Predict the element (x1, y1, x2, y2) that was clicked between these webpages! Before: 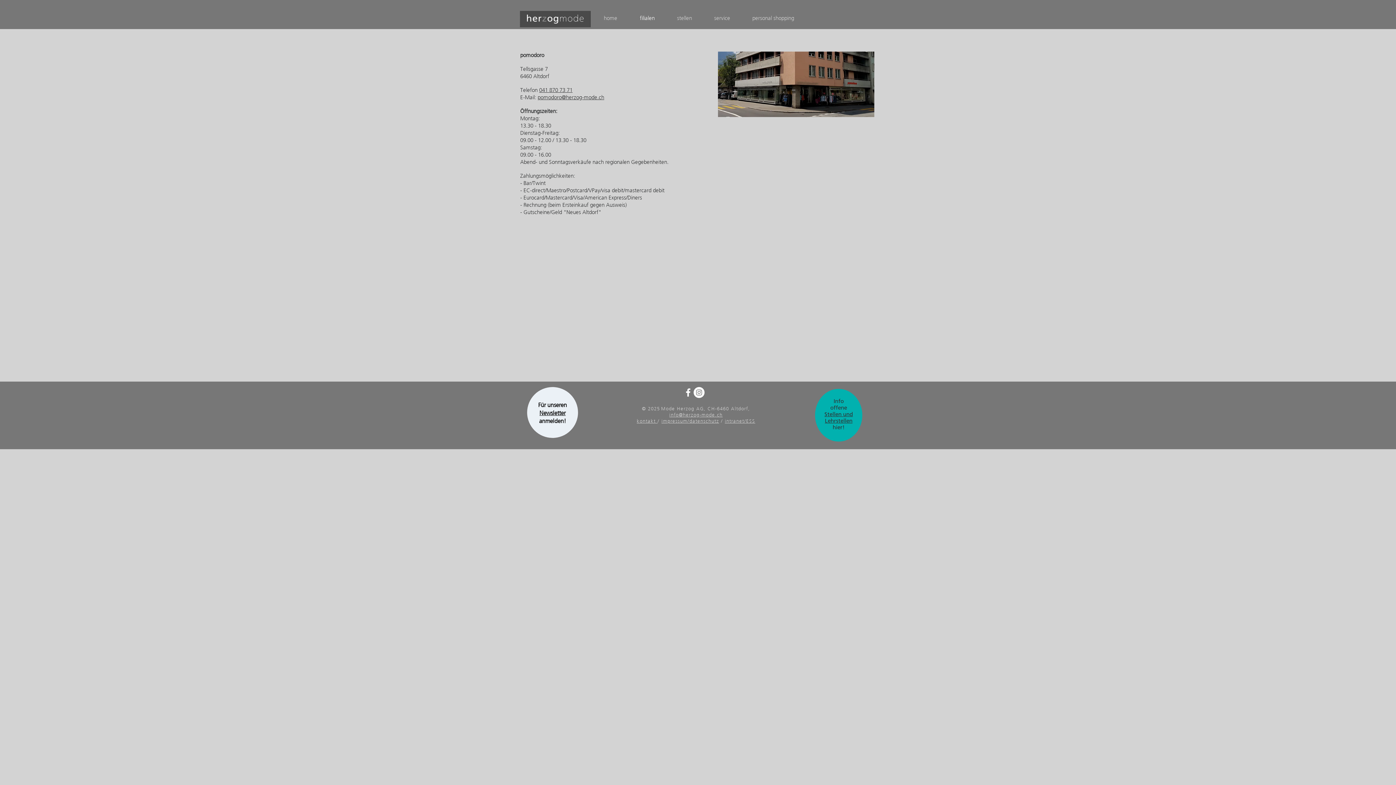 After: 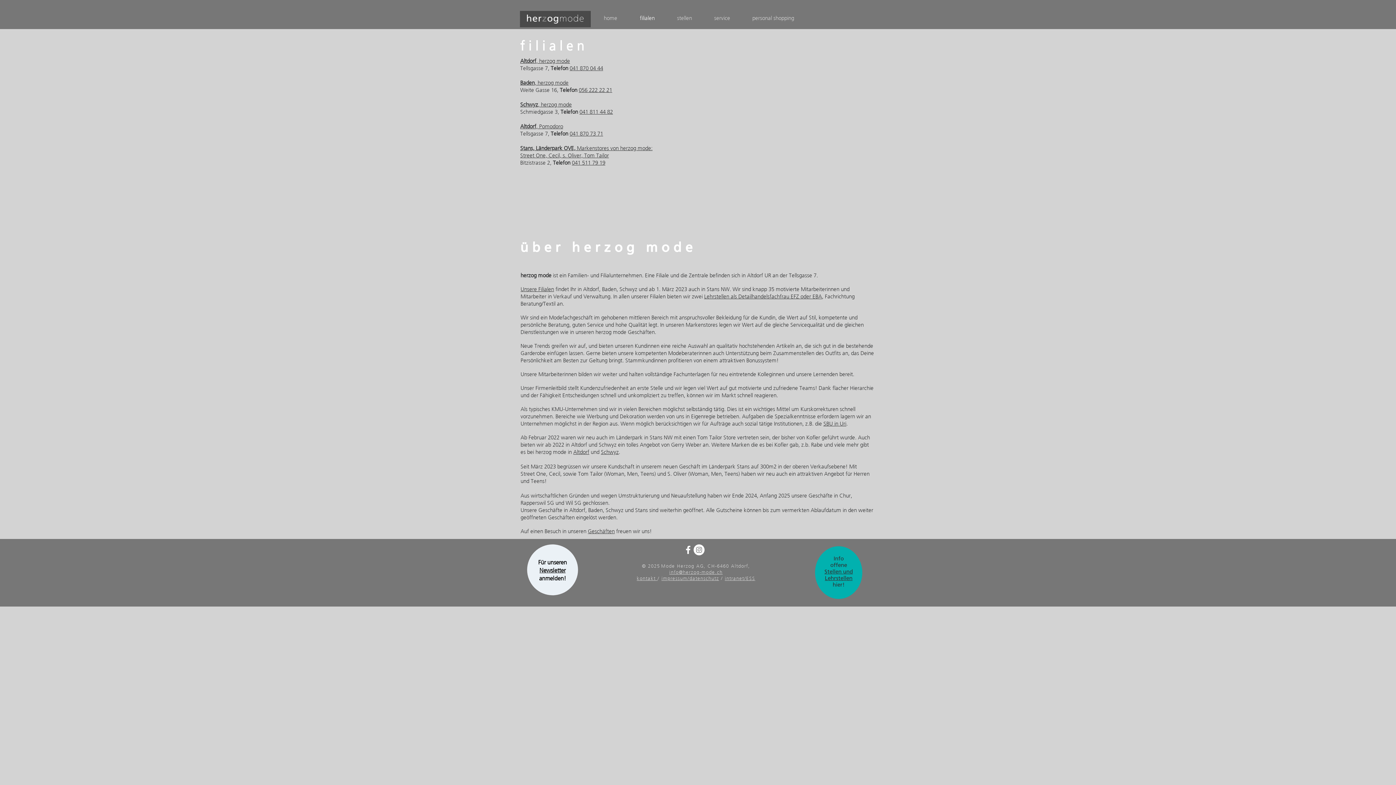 Action: label: filialen bbox: (628, 14, 666, 21)